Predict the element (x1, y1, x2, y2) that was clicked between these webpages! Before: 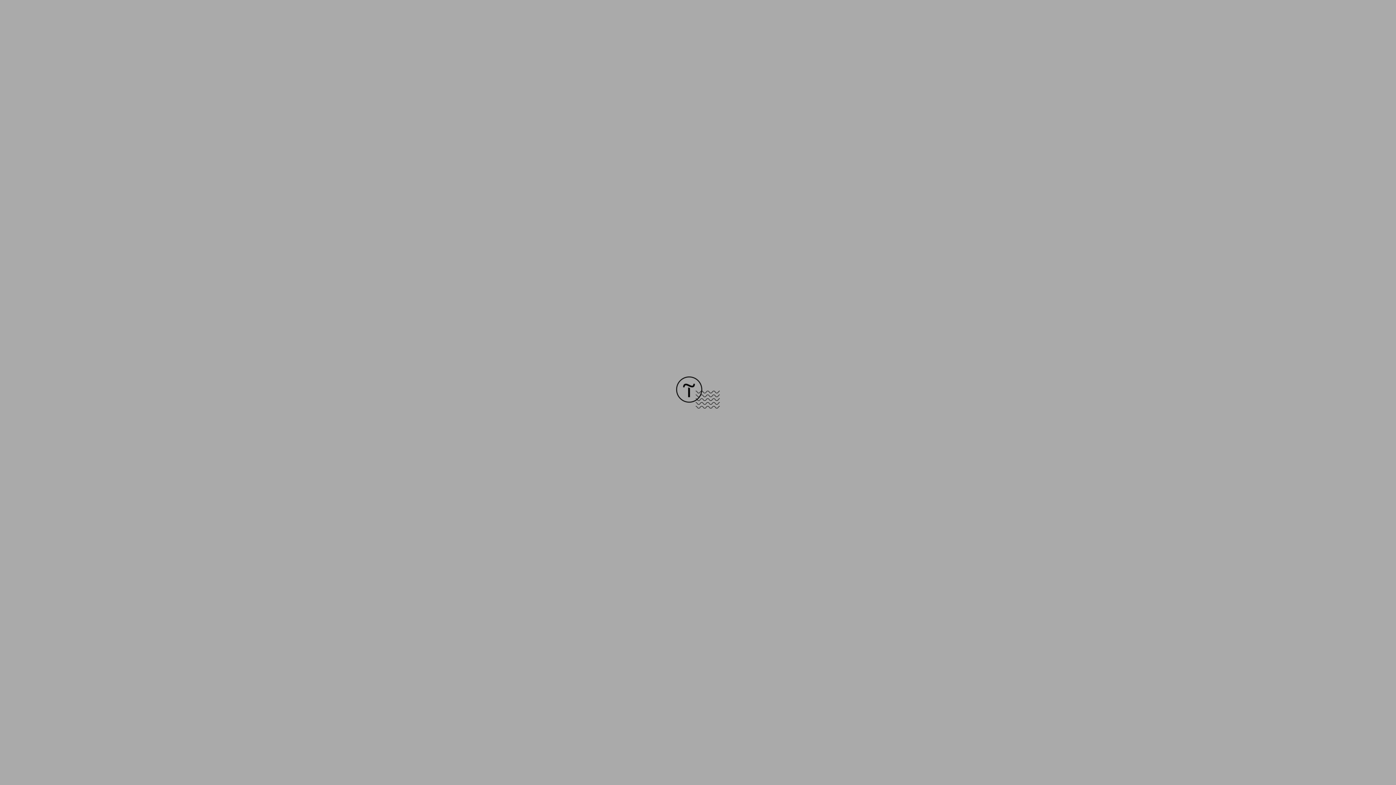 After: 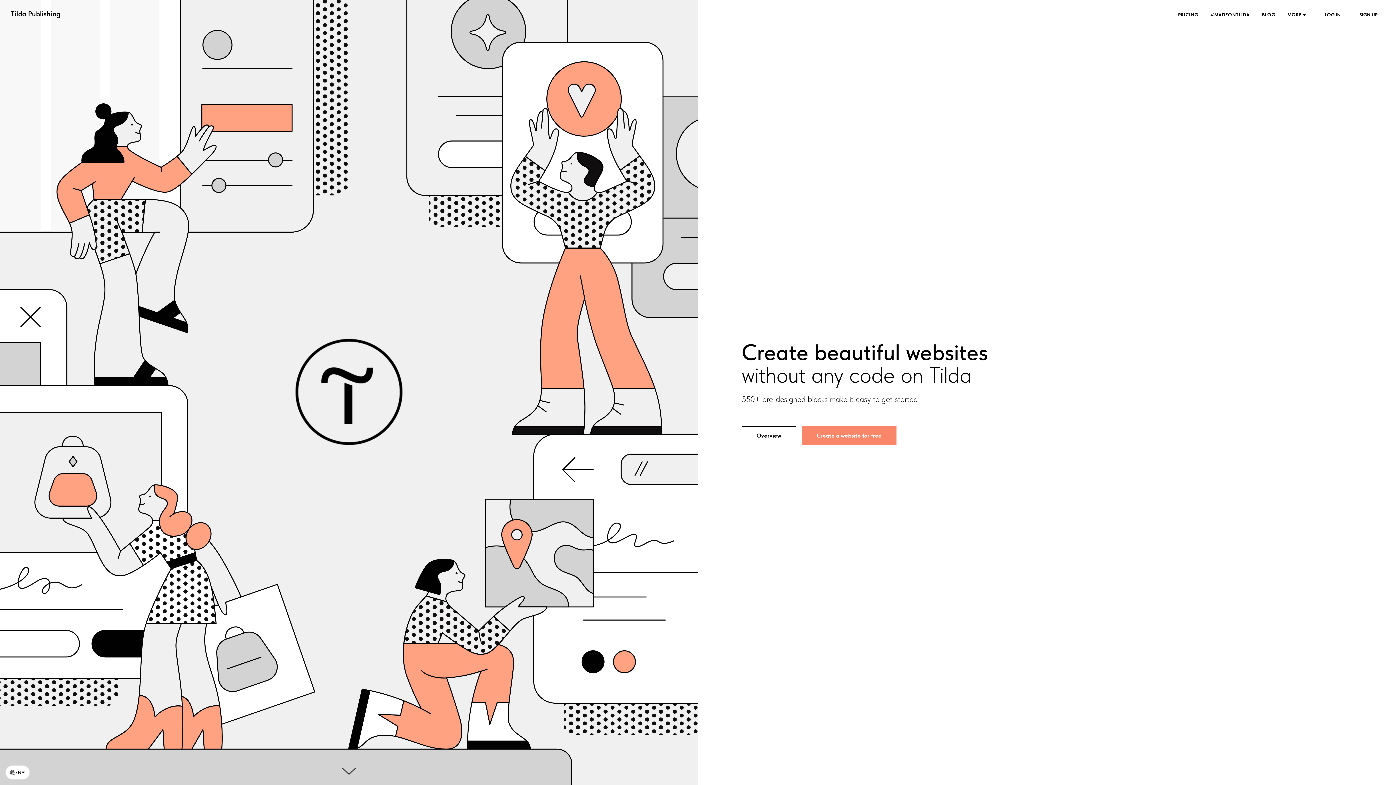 Action: bbox: (676, 403, 720, 409)